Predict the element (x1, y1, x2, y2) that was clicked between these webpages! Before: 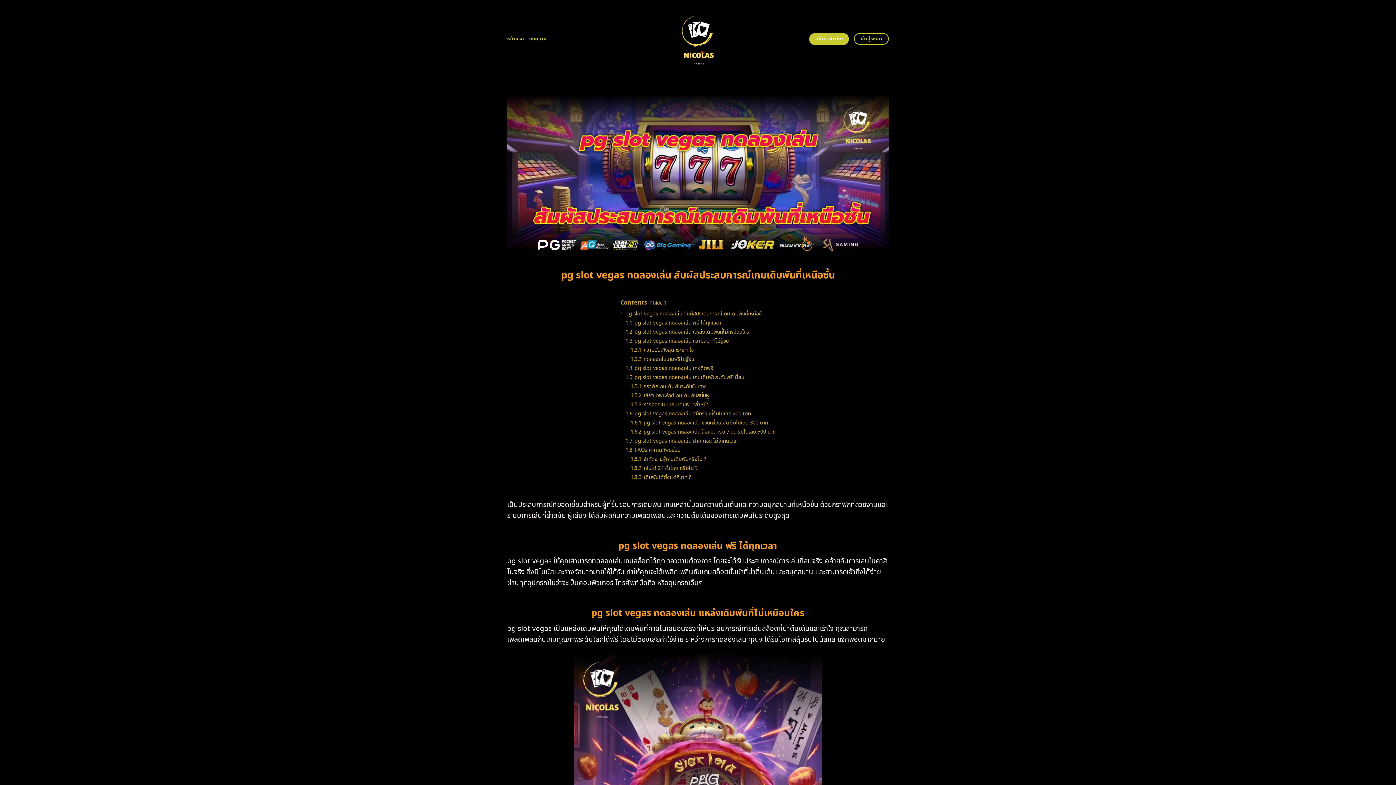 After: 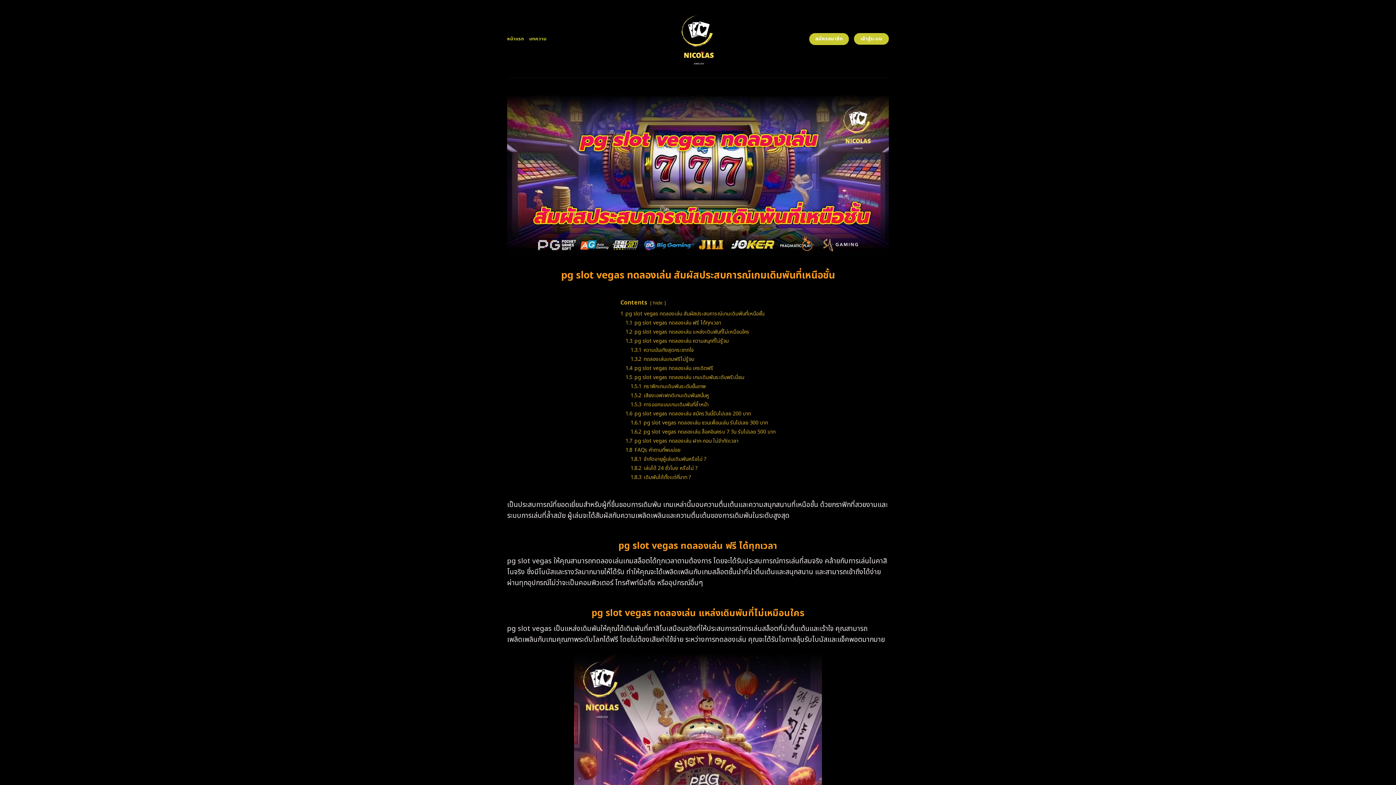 Action: bbox: (854, 32, 889, 44) label: เข้าสู่ระบบ